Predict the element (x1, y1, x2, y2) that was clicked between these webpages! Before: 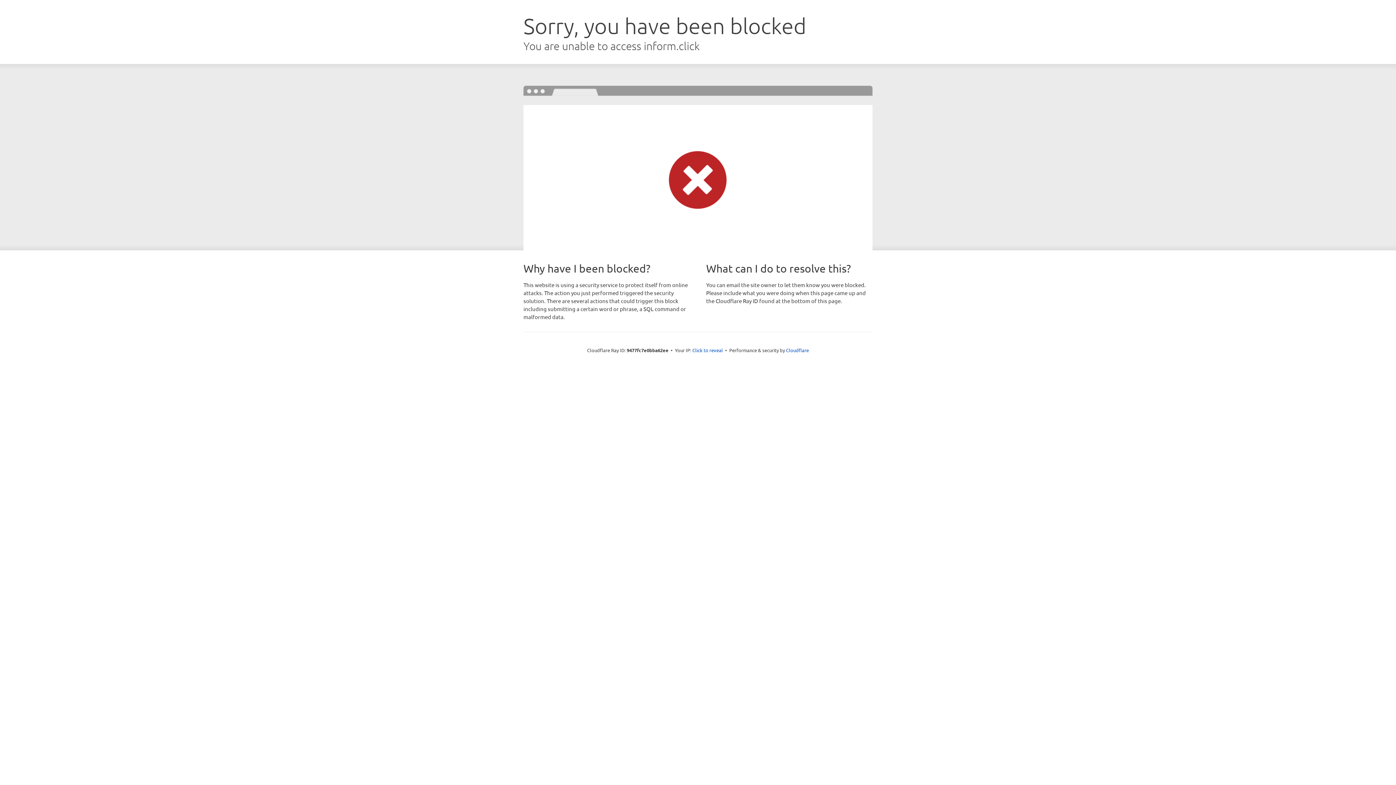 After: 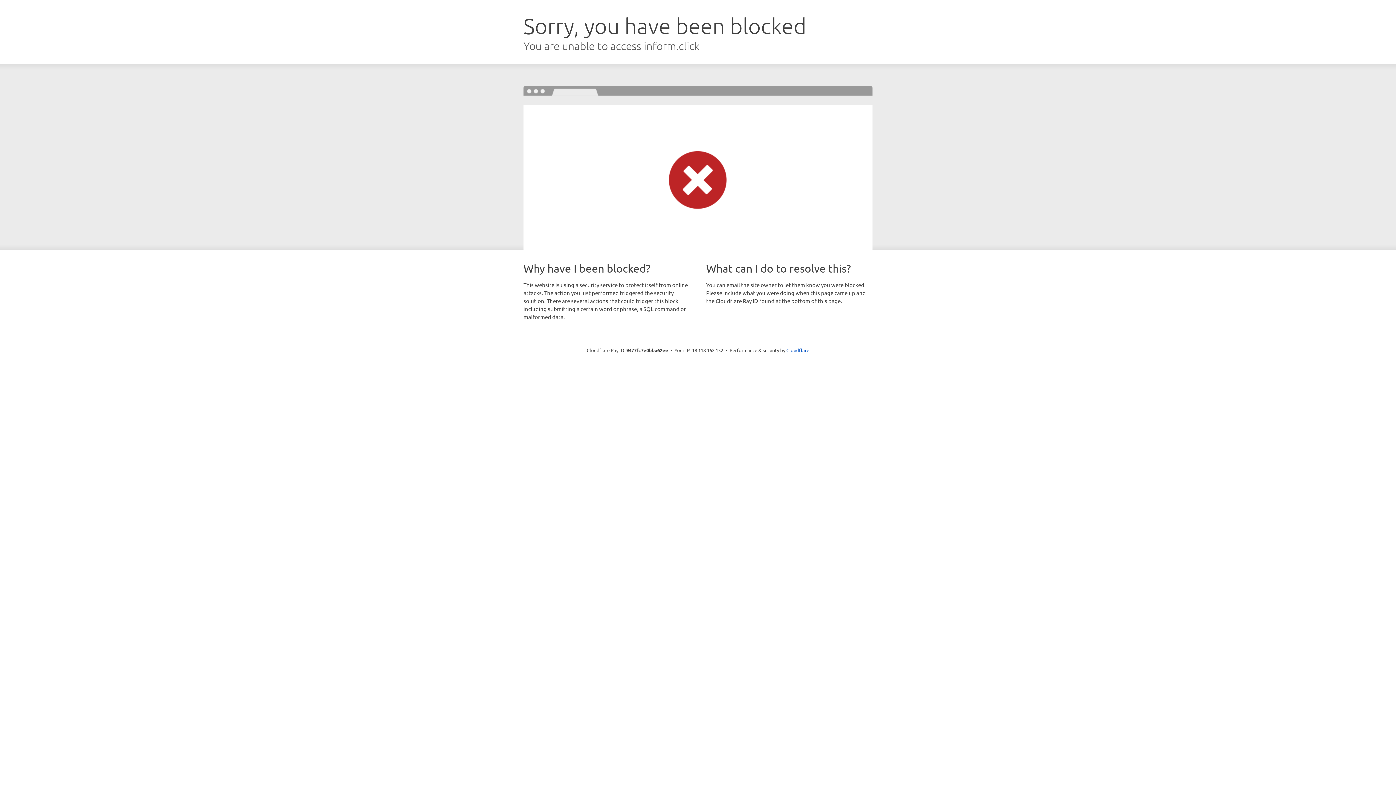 Action: label: Click to reveal bbox: (692, 346, 723, 353)